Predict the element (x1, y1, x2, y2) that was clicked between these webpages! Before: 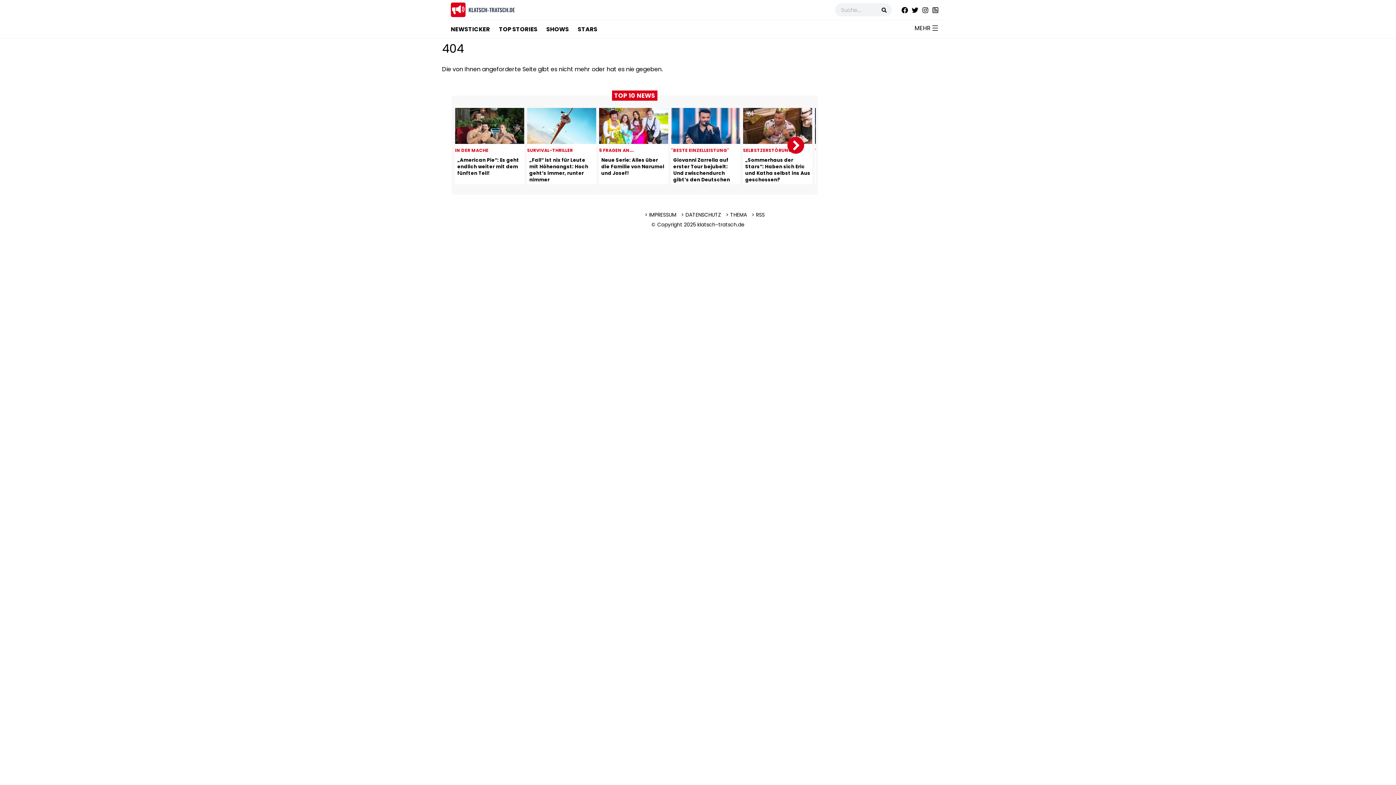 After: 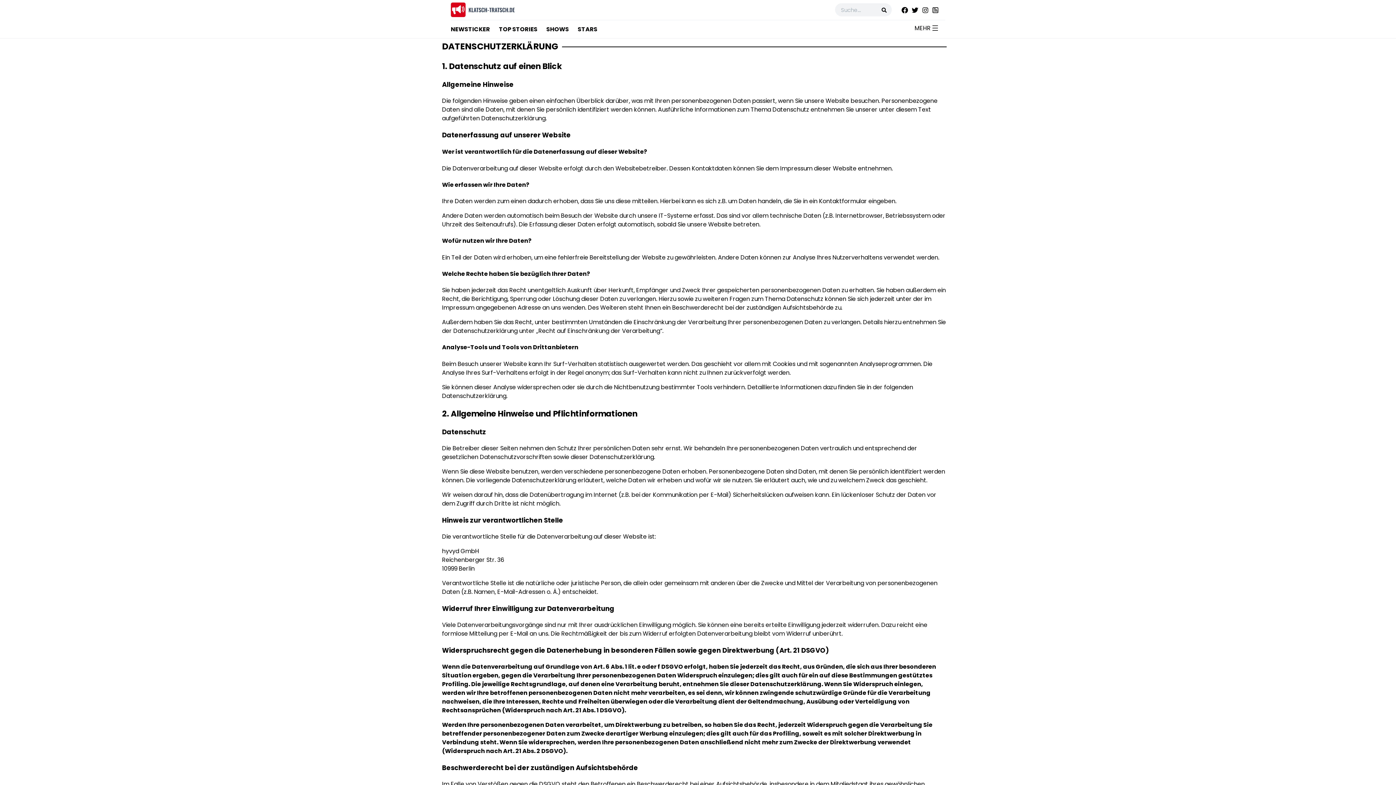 Action: bbox: (681, 211, 721, 218) label: DATENSCHUTZ